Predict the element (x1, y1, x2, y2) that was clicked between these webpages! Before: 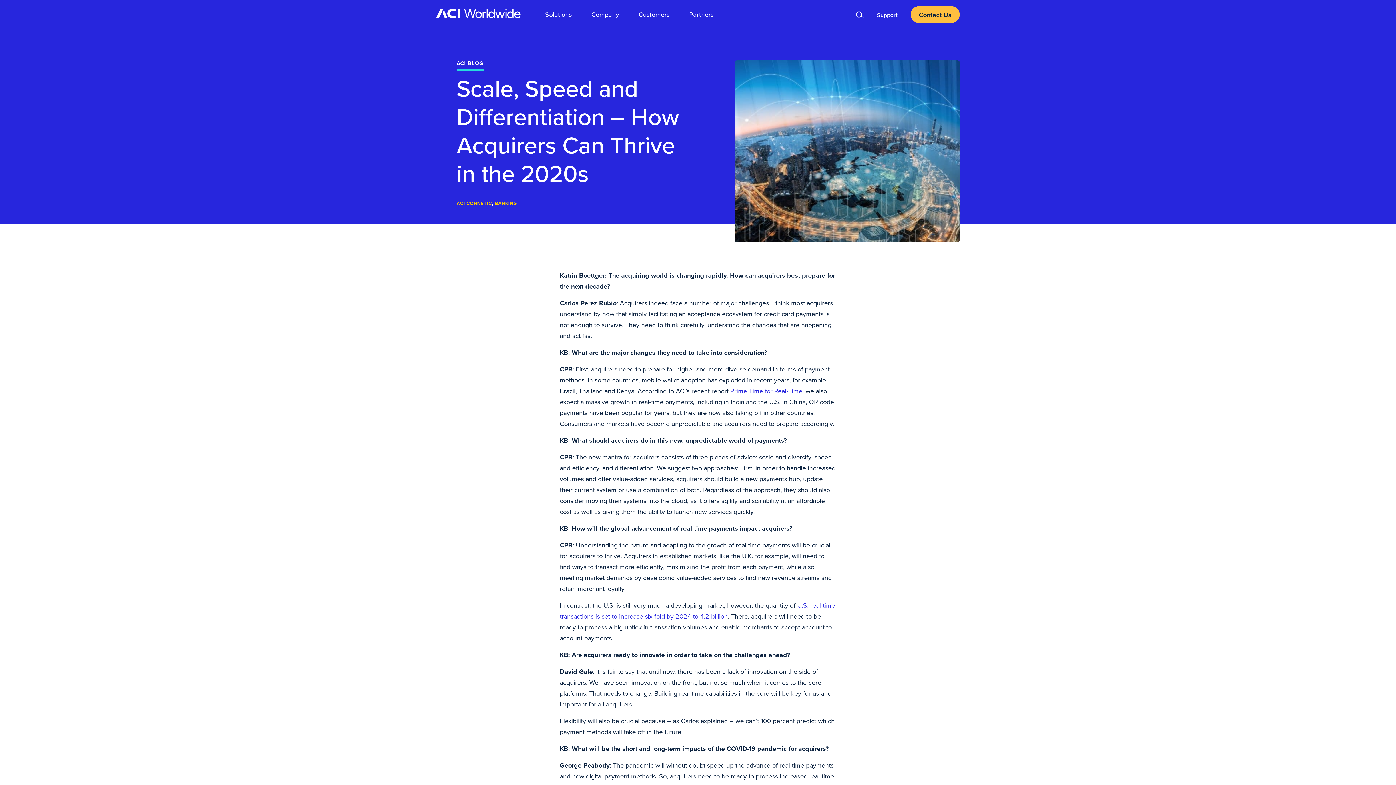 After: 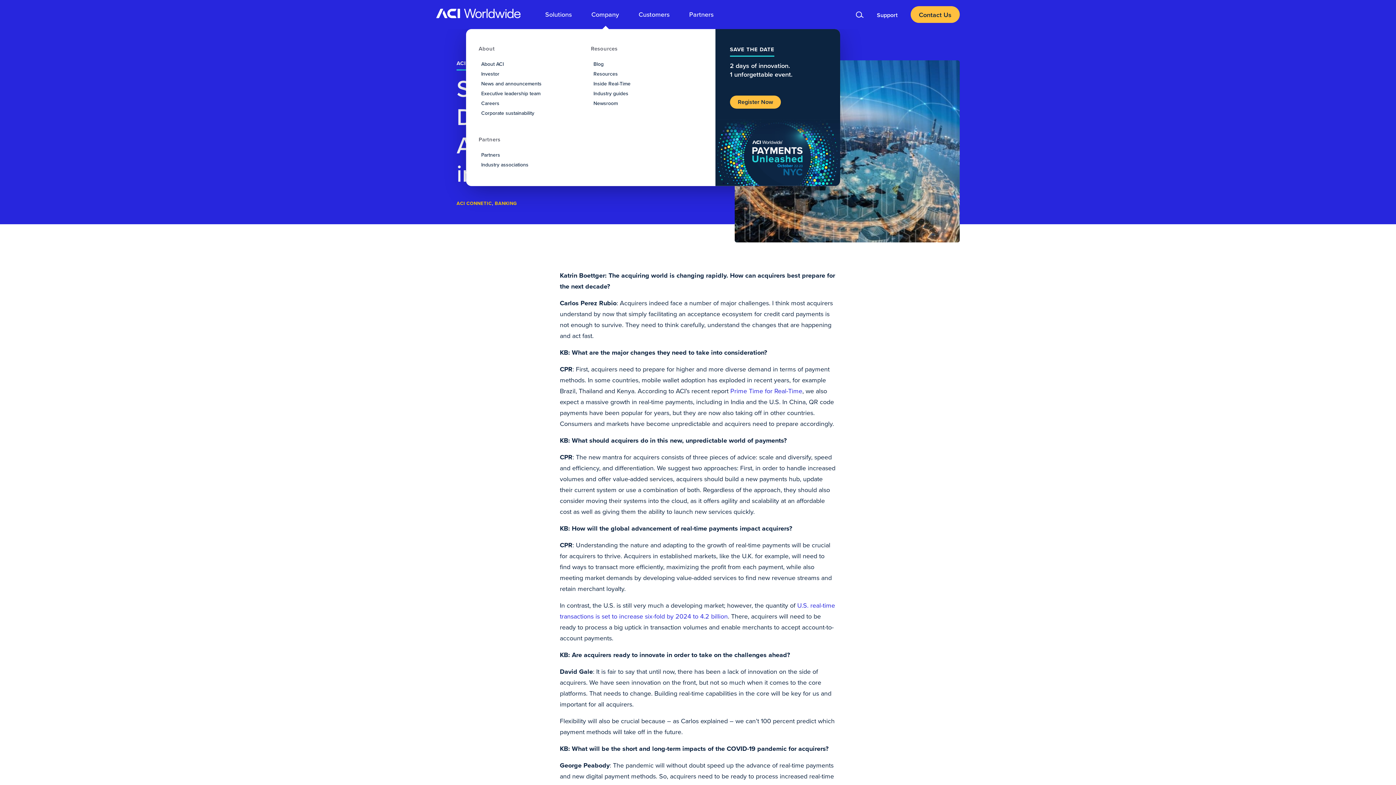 Action: bbox: (585, 0, 625, 29) label: Company